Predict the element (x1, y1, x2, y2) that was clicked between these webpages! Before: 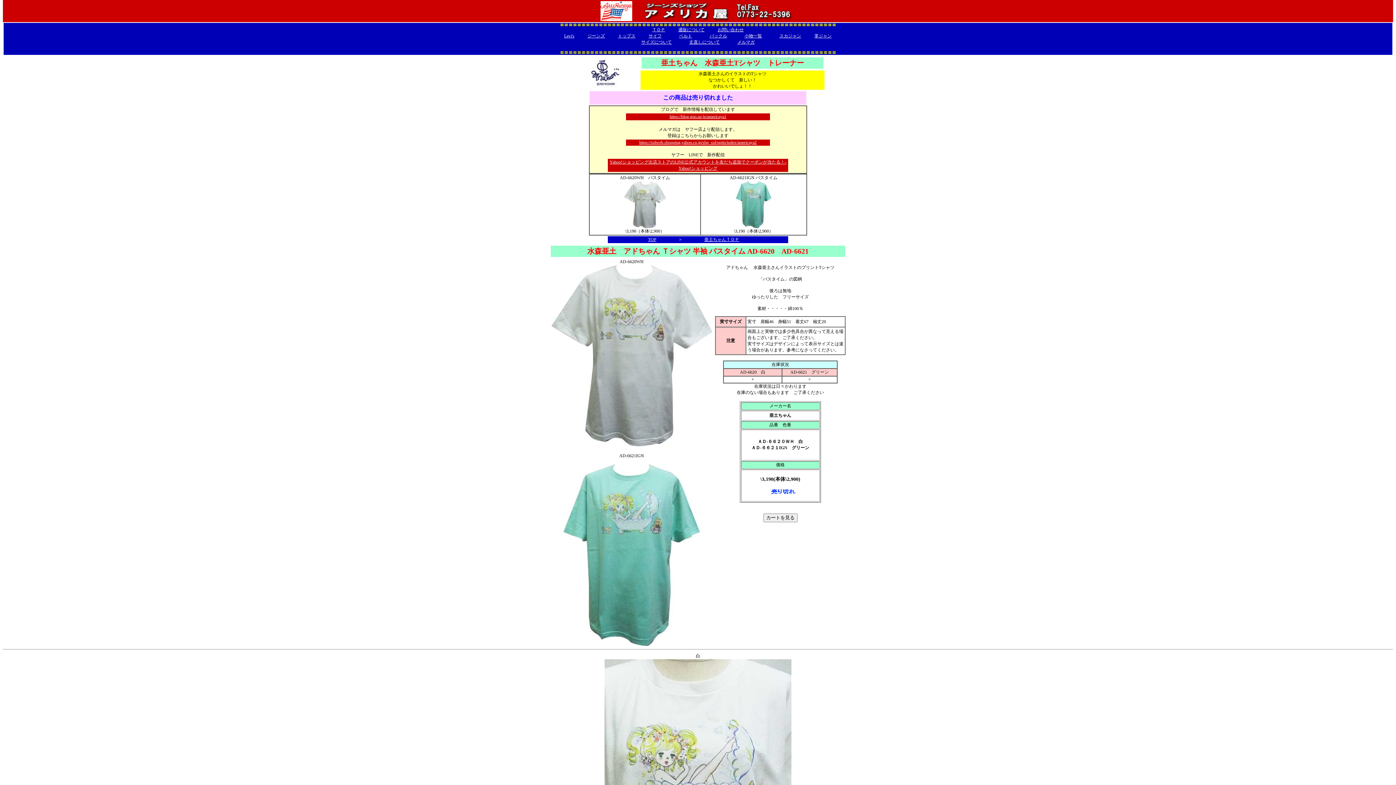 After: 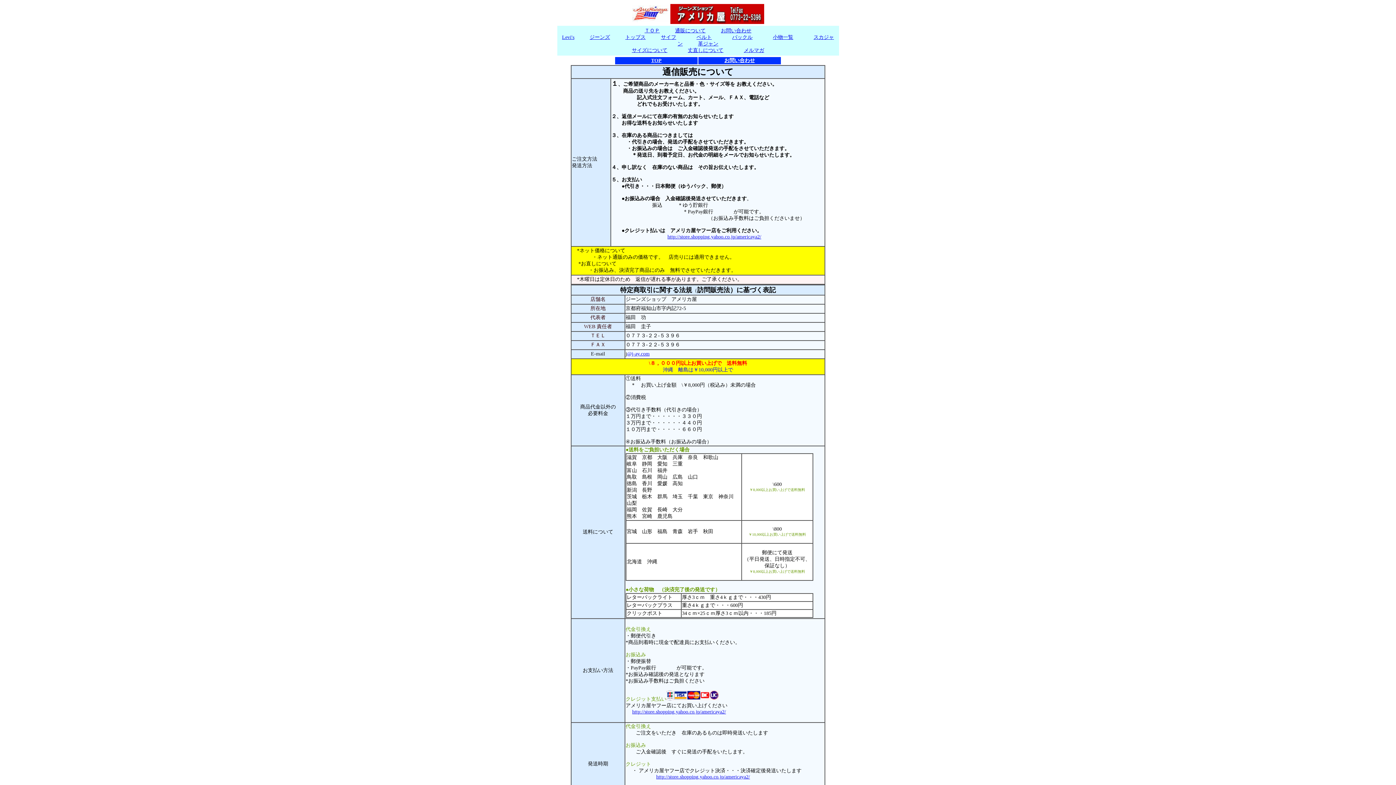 Action: label: 通販について bbox: (678, 27, 704, 32)